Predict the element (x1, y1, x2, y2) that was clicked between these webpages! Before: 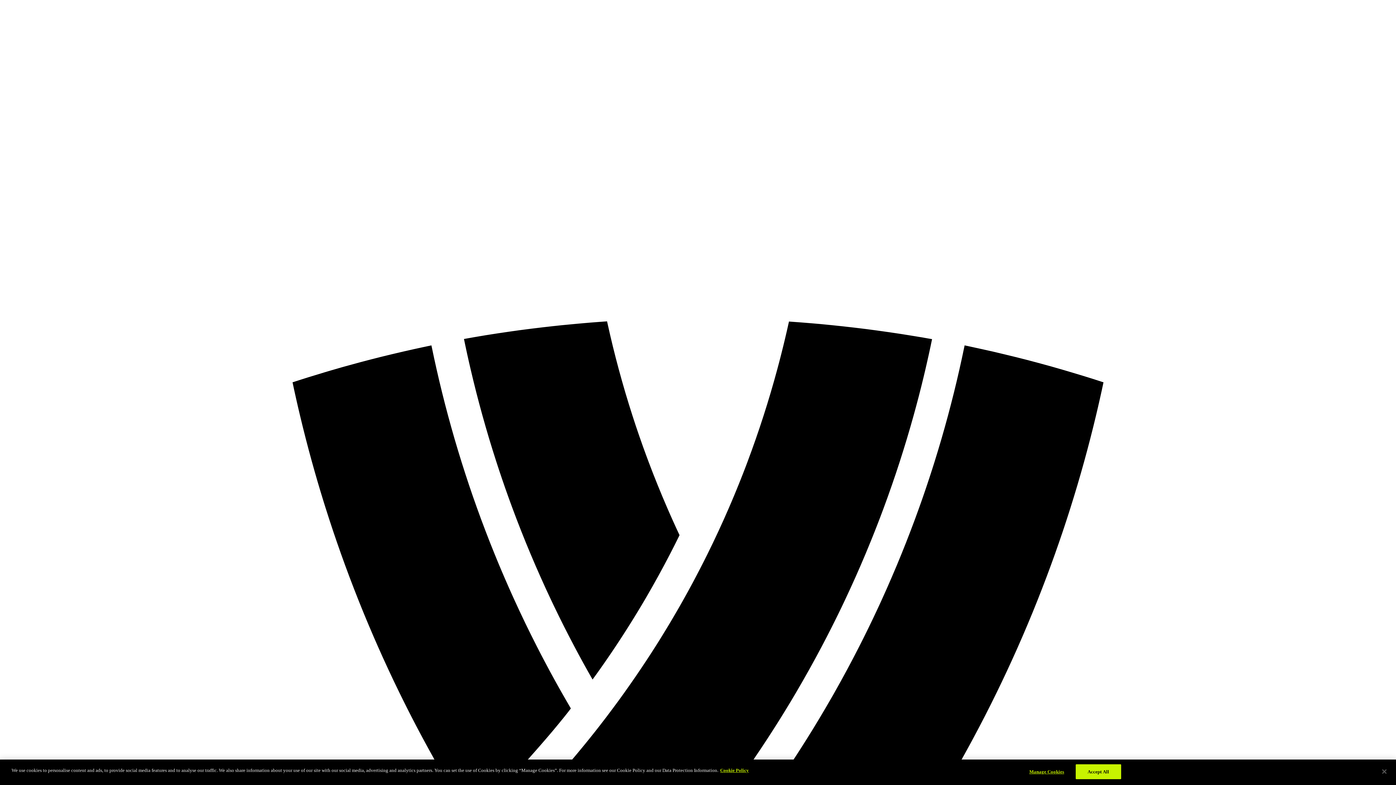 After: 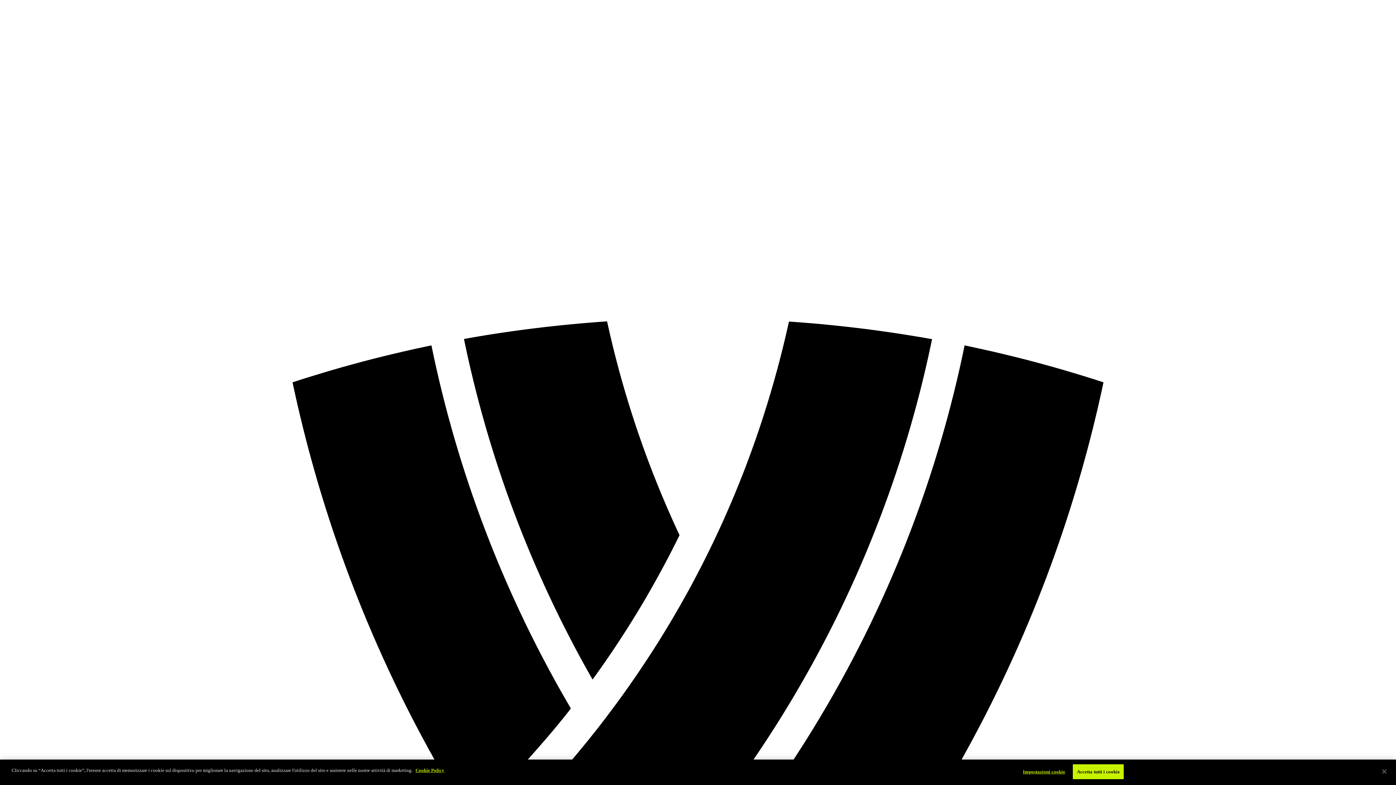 Action: label: Cookie Policy bbox: (720, 768, 749, 773)